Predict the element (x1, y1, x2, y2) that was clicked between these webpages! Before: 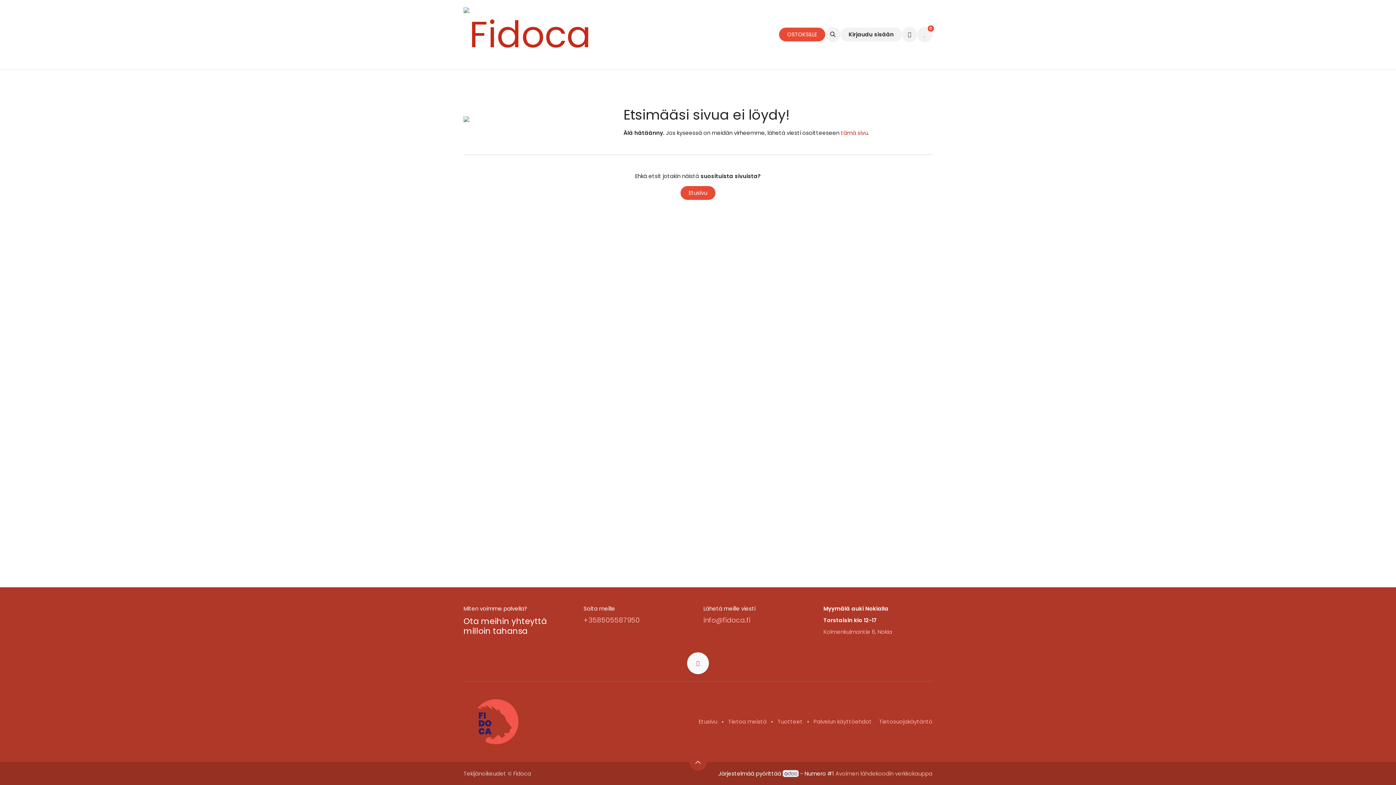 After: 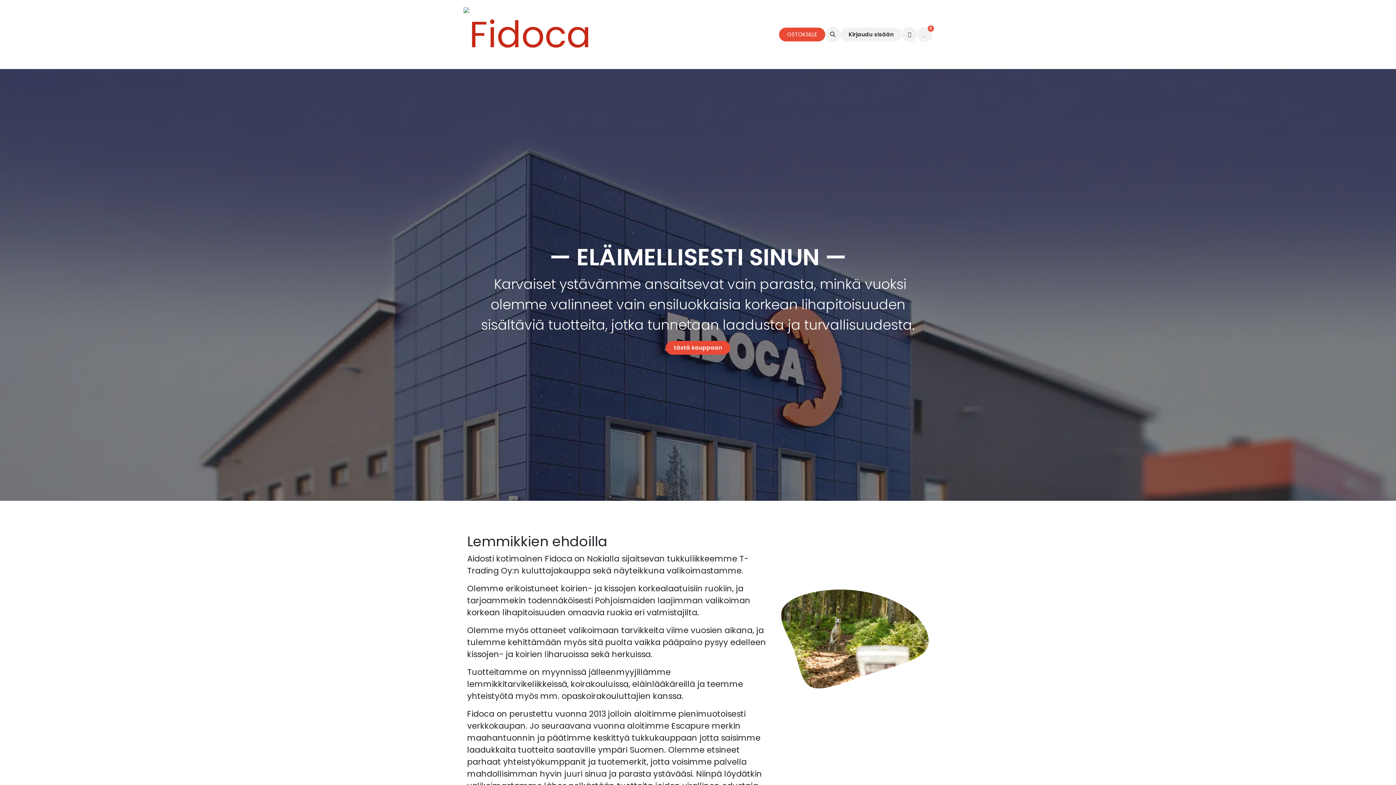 Action: bbox: (680, 186, 715, 200) label: Etusivu